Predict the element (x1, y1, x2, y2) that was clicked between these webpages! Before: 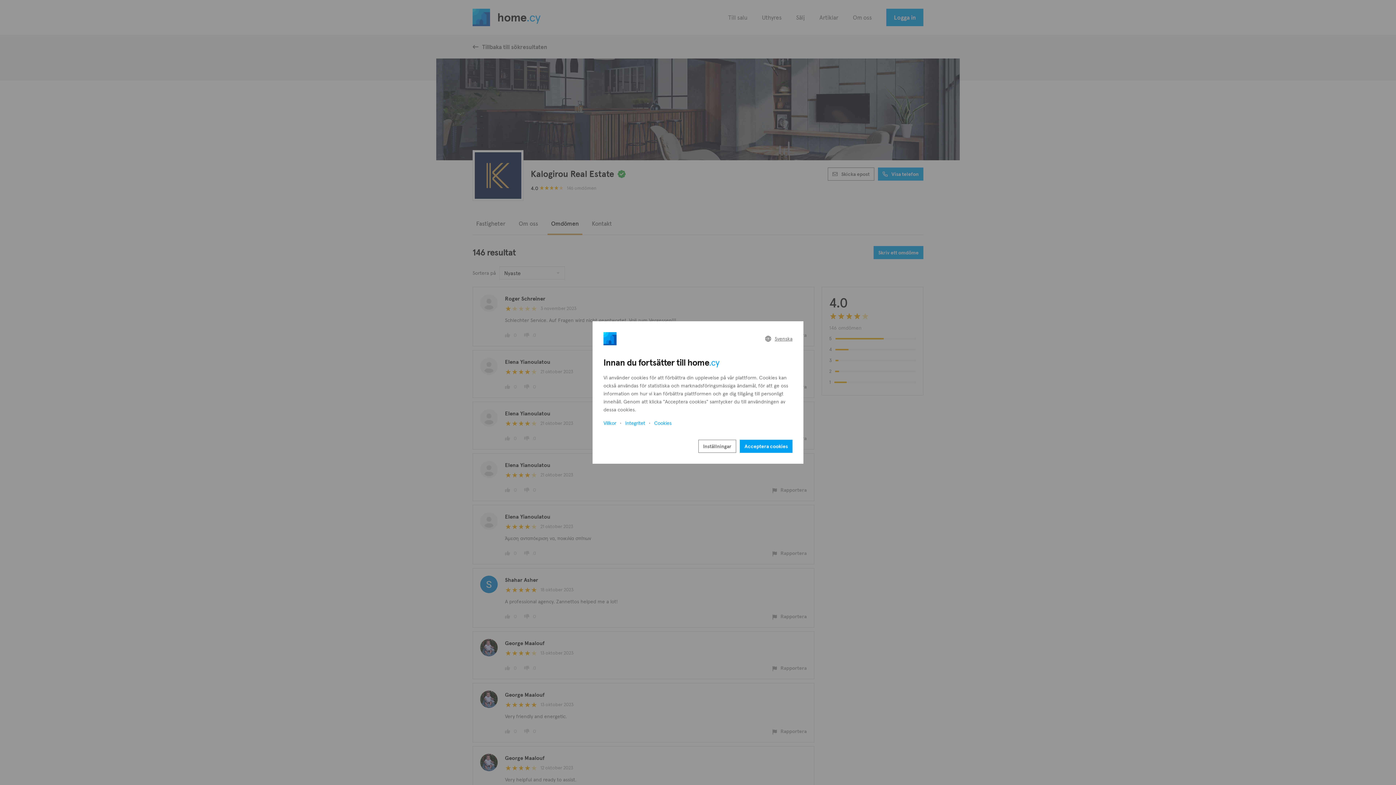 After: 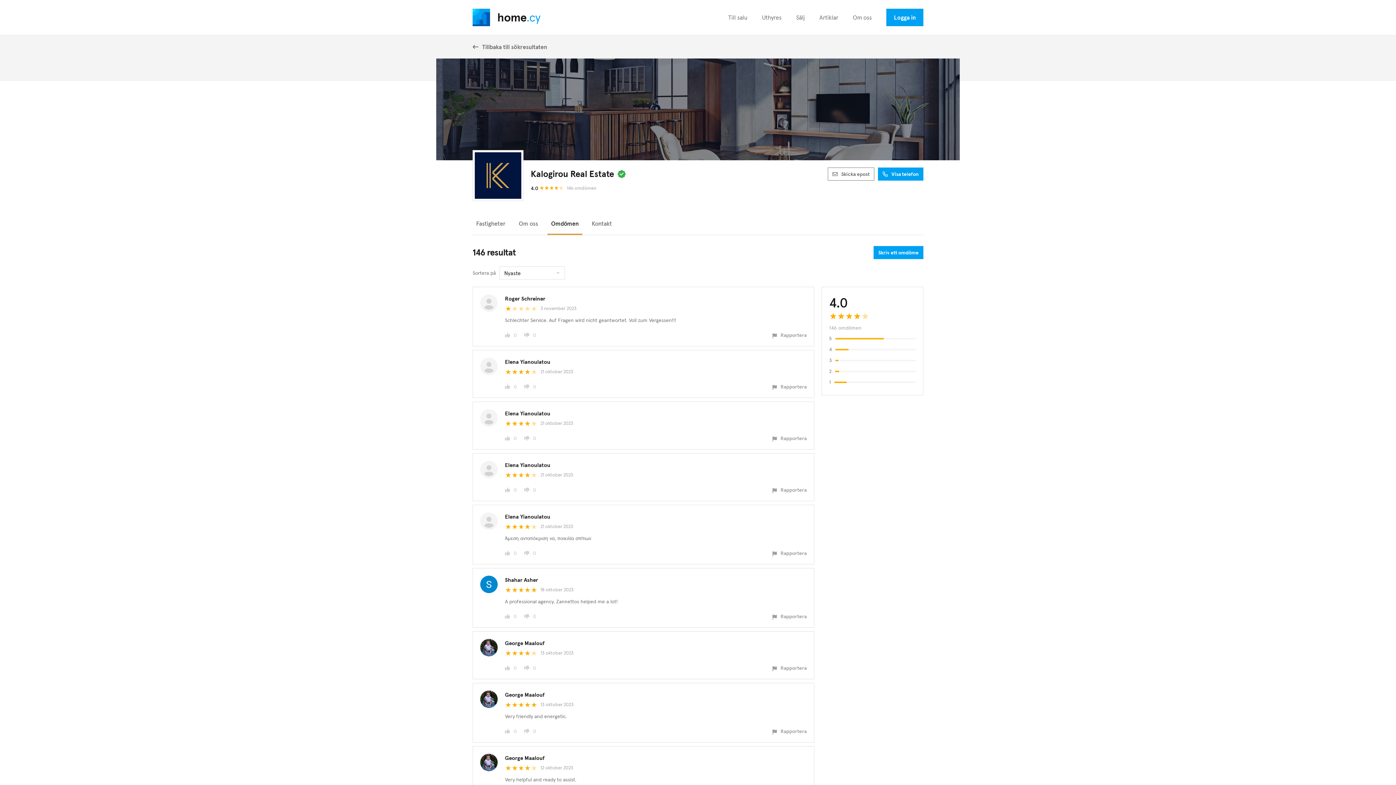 Action: bbox: (740, 440, 792, 453) label: Acceptera cookies